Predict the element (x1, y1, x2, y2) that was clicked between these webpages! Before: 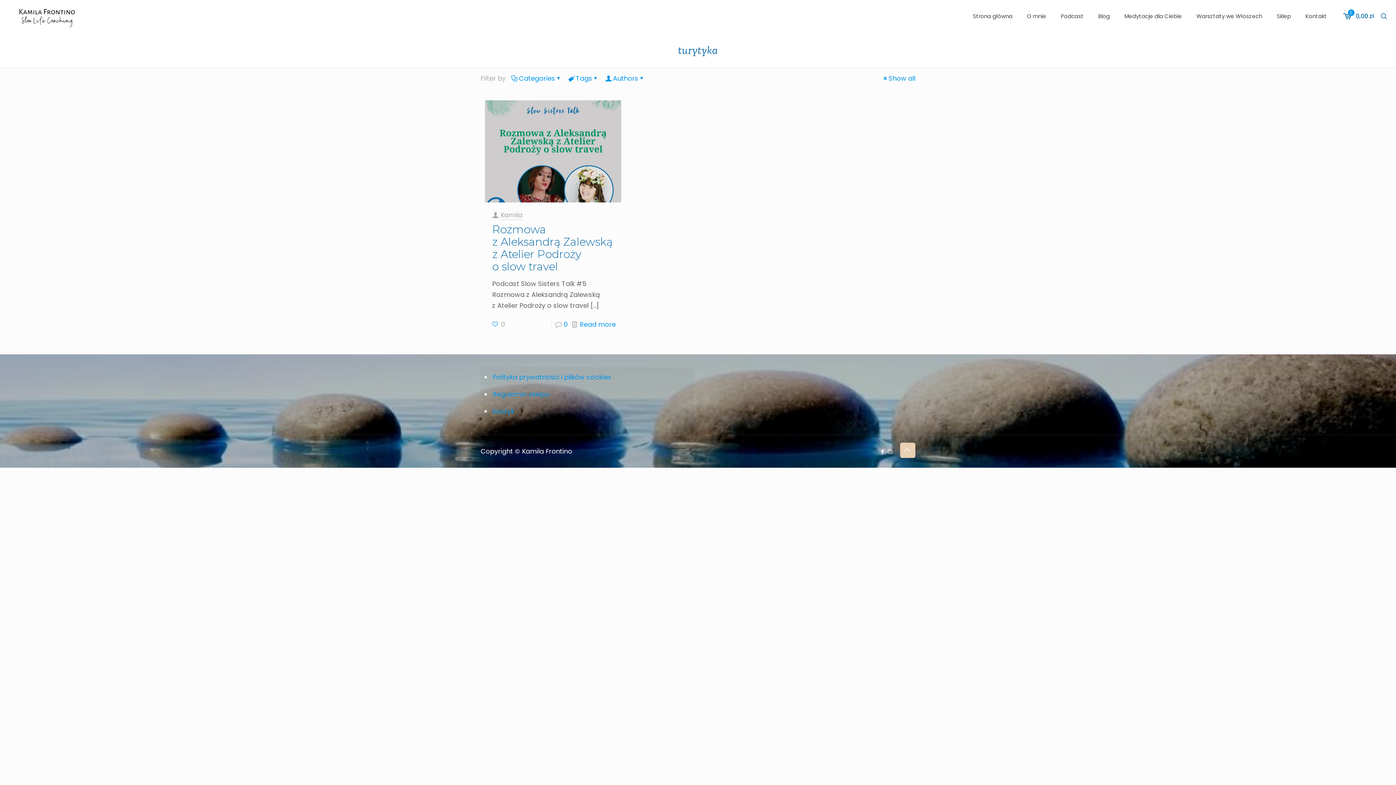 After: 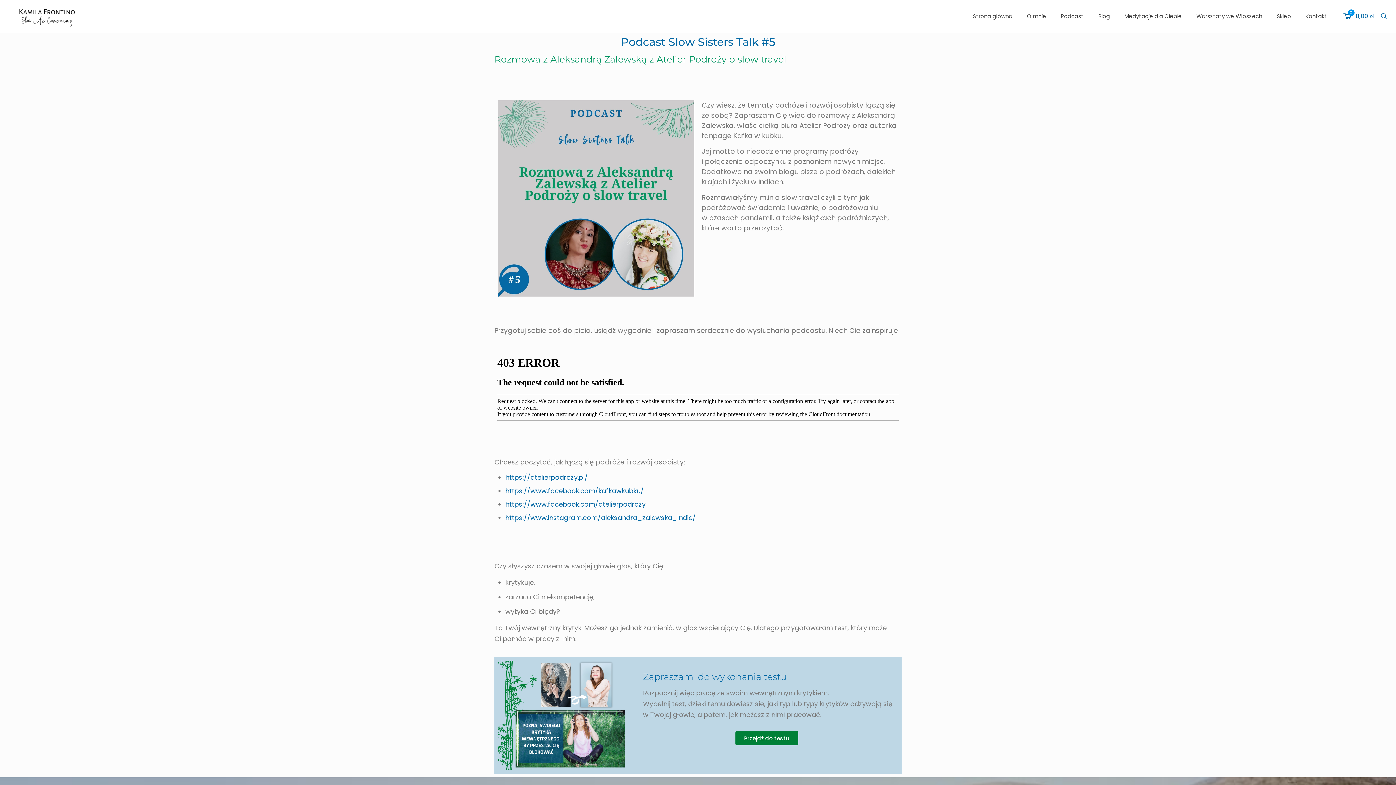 Action: bbox: (579, 320, 615, 329) label: Read more